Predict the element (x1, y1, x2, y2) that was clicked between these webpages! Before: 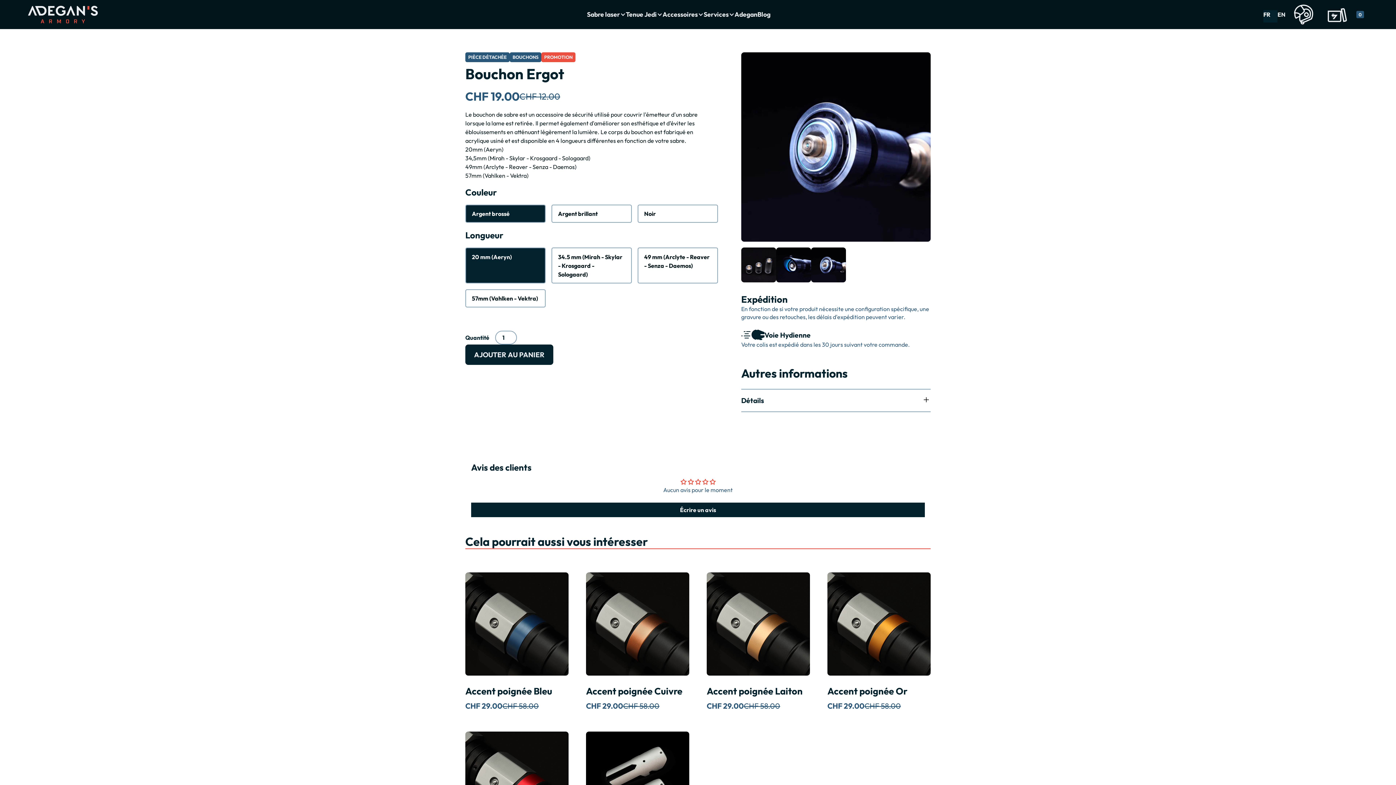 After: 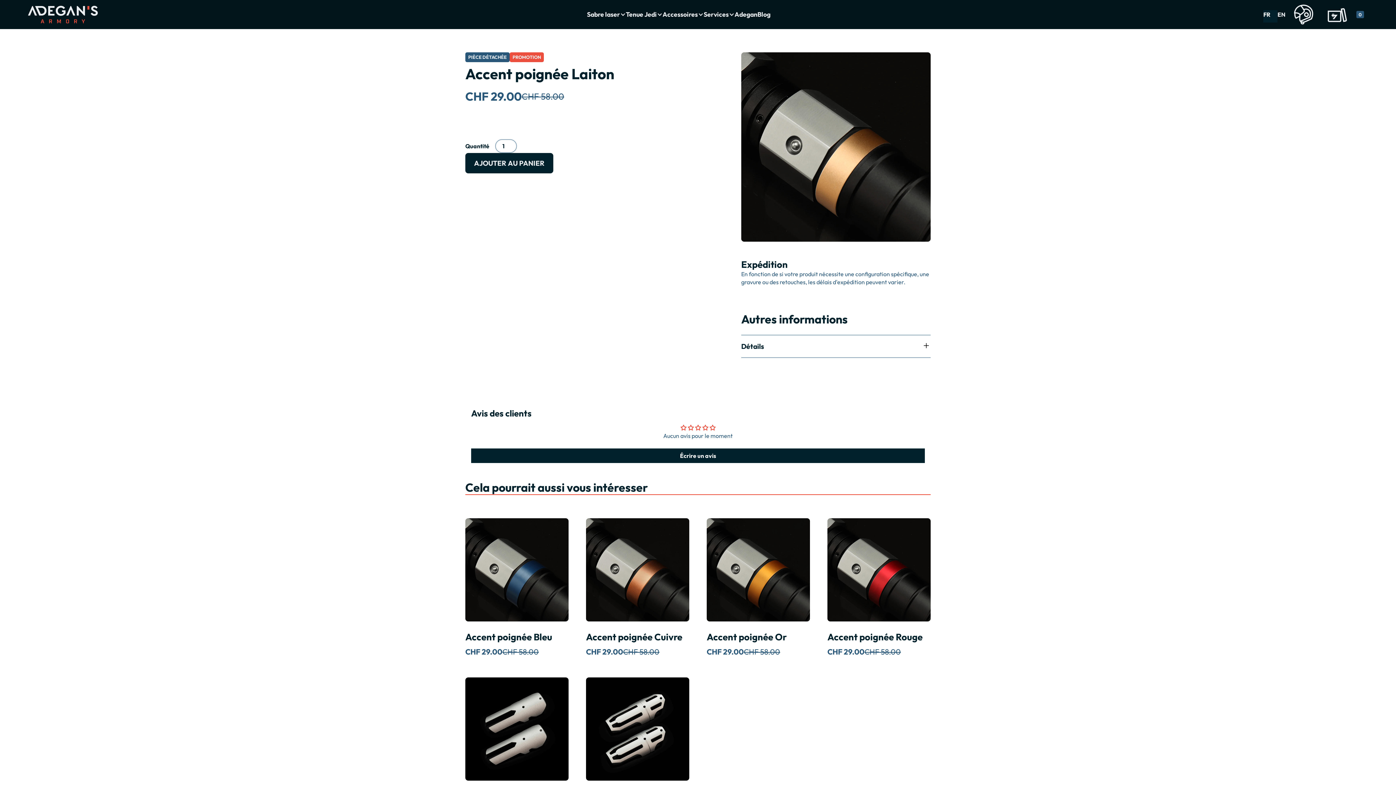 Action: bbox: (706, 572, 810, 714) label: Accent poignée Laiton
CHF 29.00
CHF 58.00